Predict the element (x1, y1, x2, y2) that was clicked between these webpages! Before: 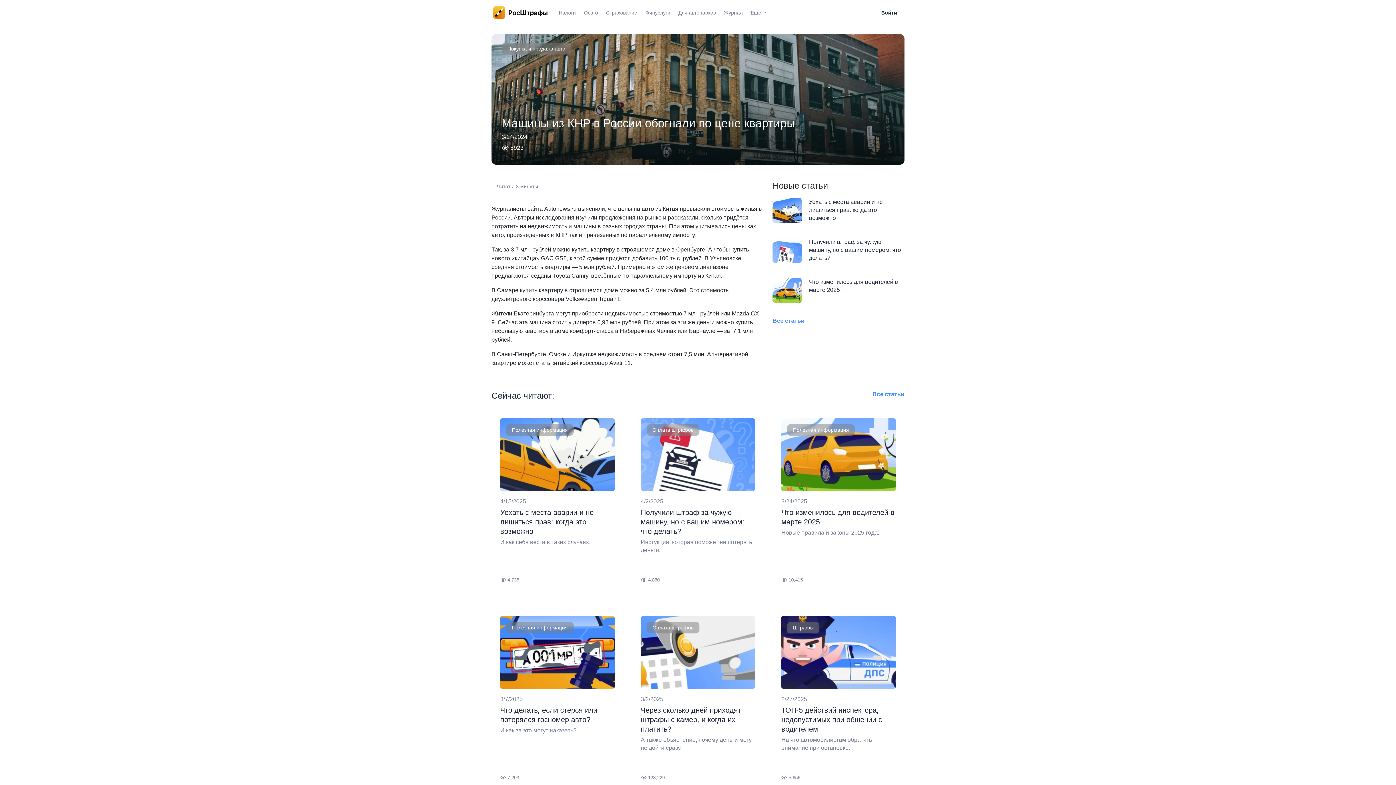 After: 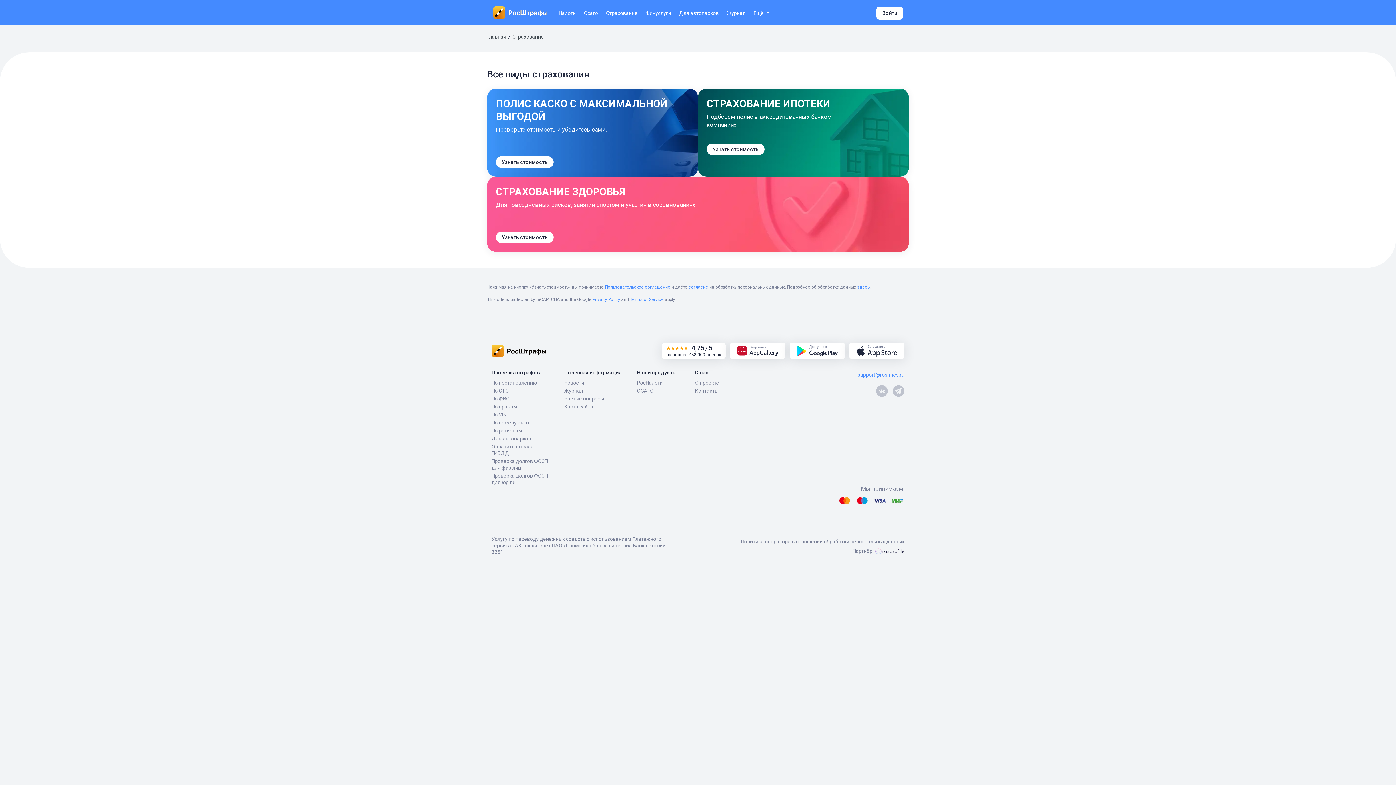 Action: bbox: (603, 6, 640, 18) label: Страхование